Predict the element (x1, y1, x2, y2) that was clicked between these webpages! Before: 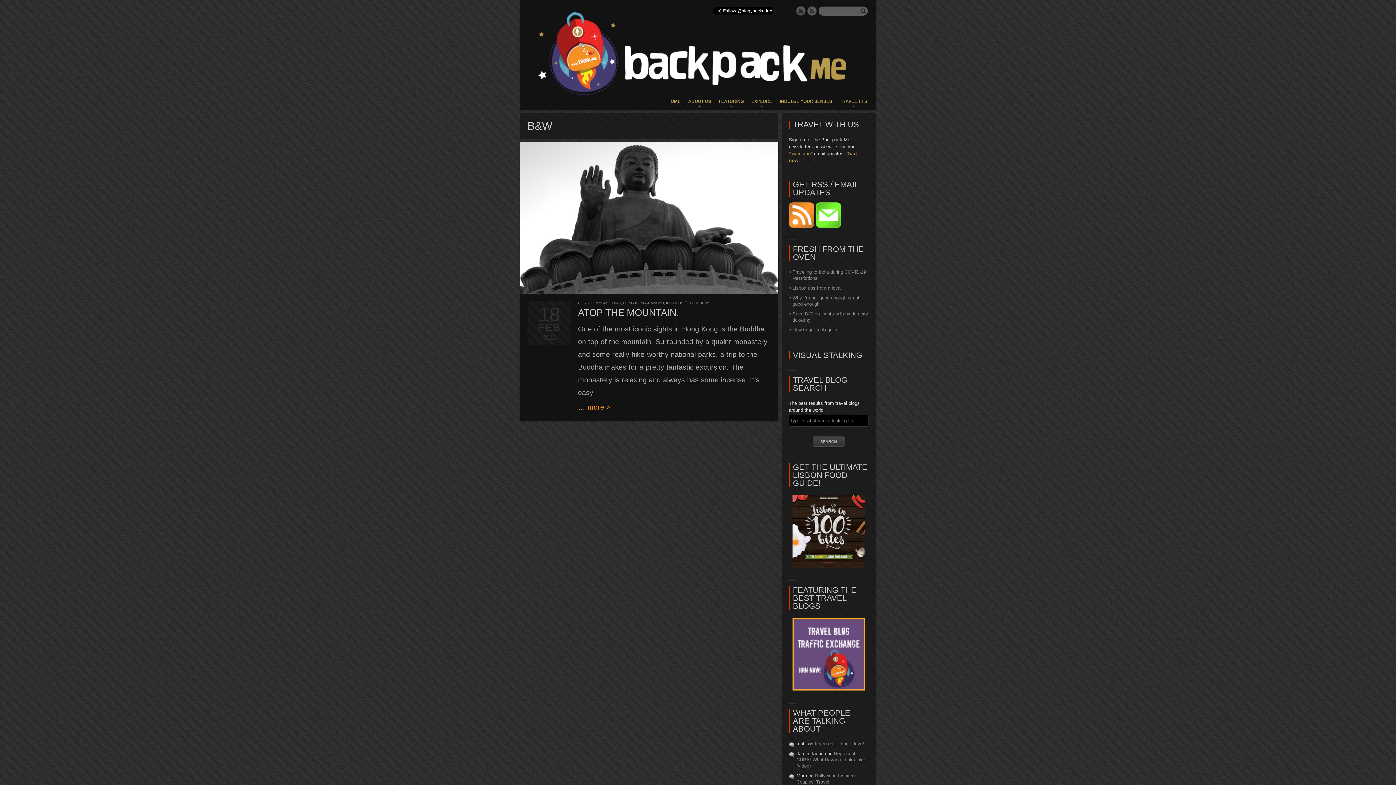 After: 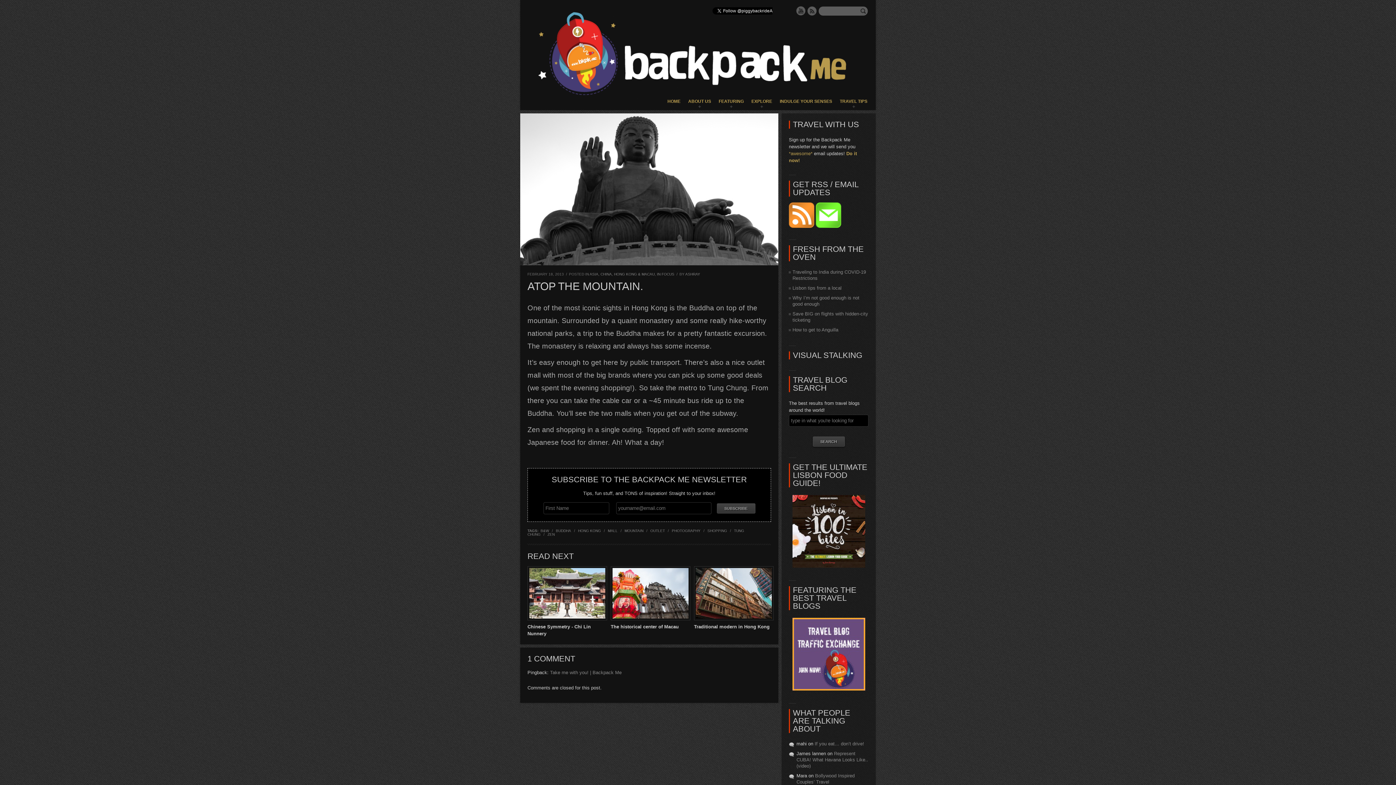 Action: label: ATOP THE MOUNTAIN. bbox: (578, 307, 679, 318)